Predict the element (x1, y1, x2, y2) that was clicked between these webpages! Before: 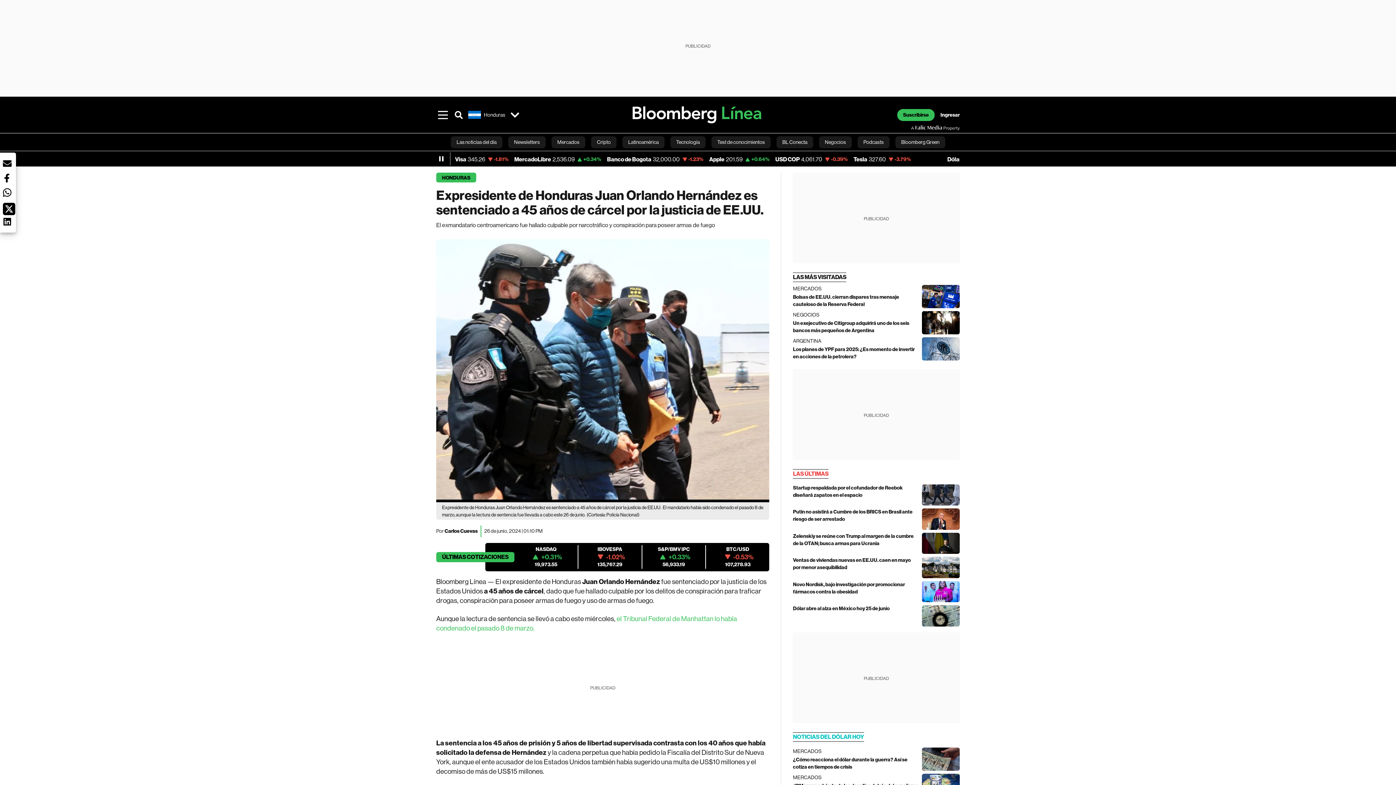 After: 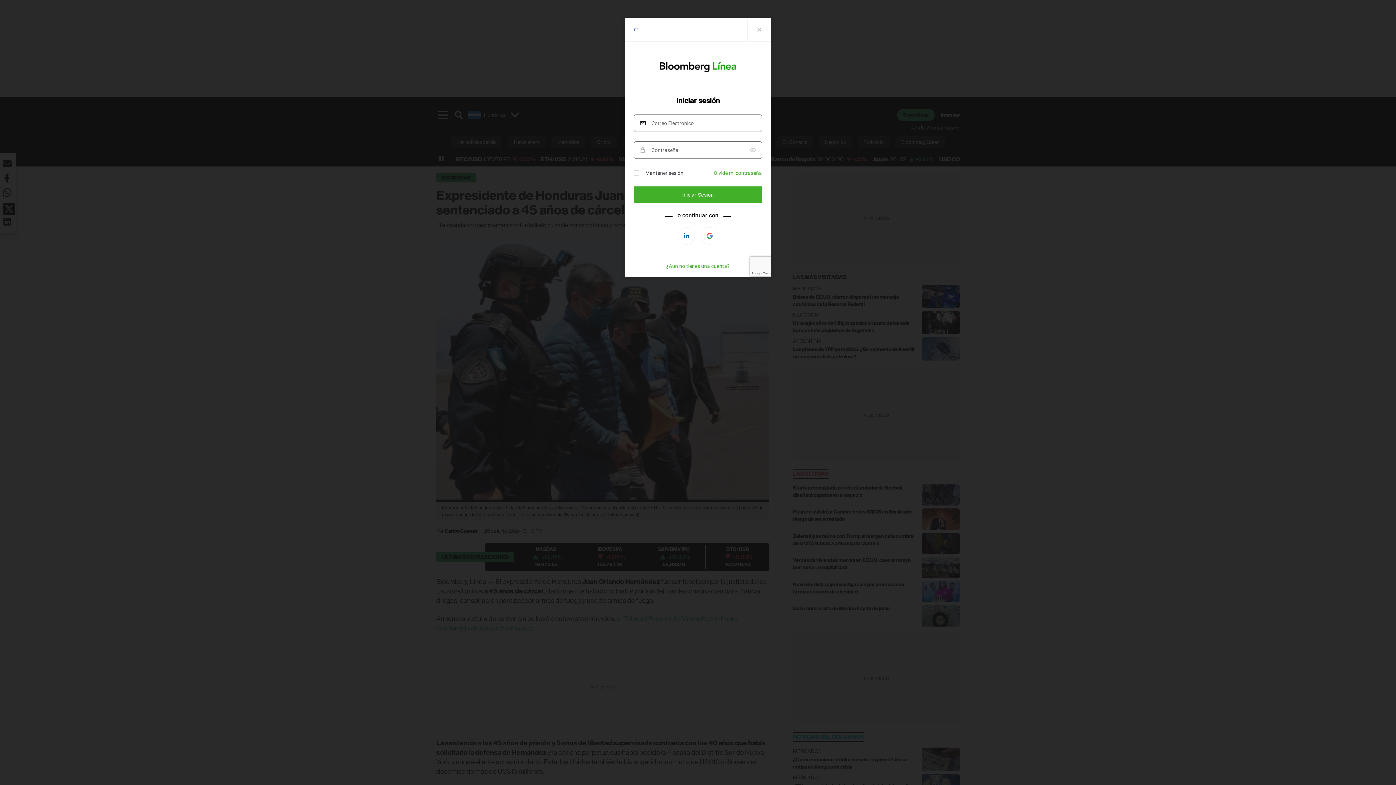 Action: bbox: (940, 111, 960, 118) label: Ingresar